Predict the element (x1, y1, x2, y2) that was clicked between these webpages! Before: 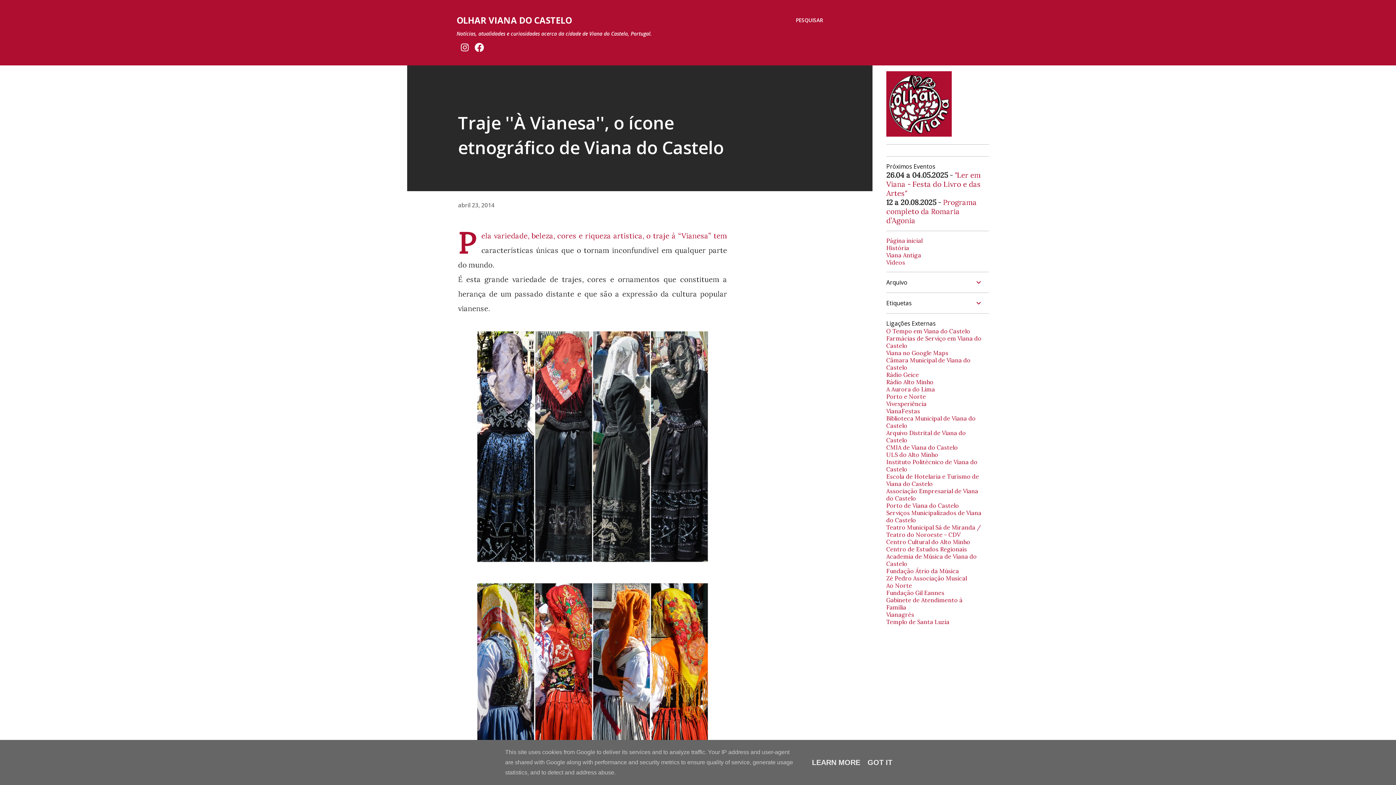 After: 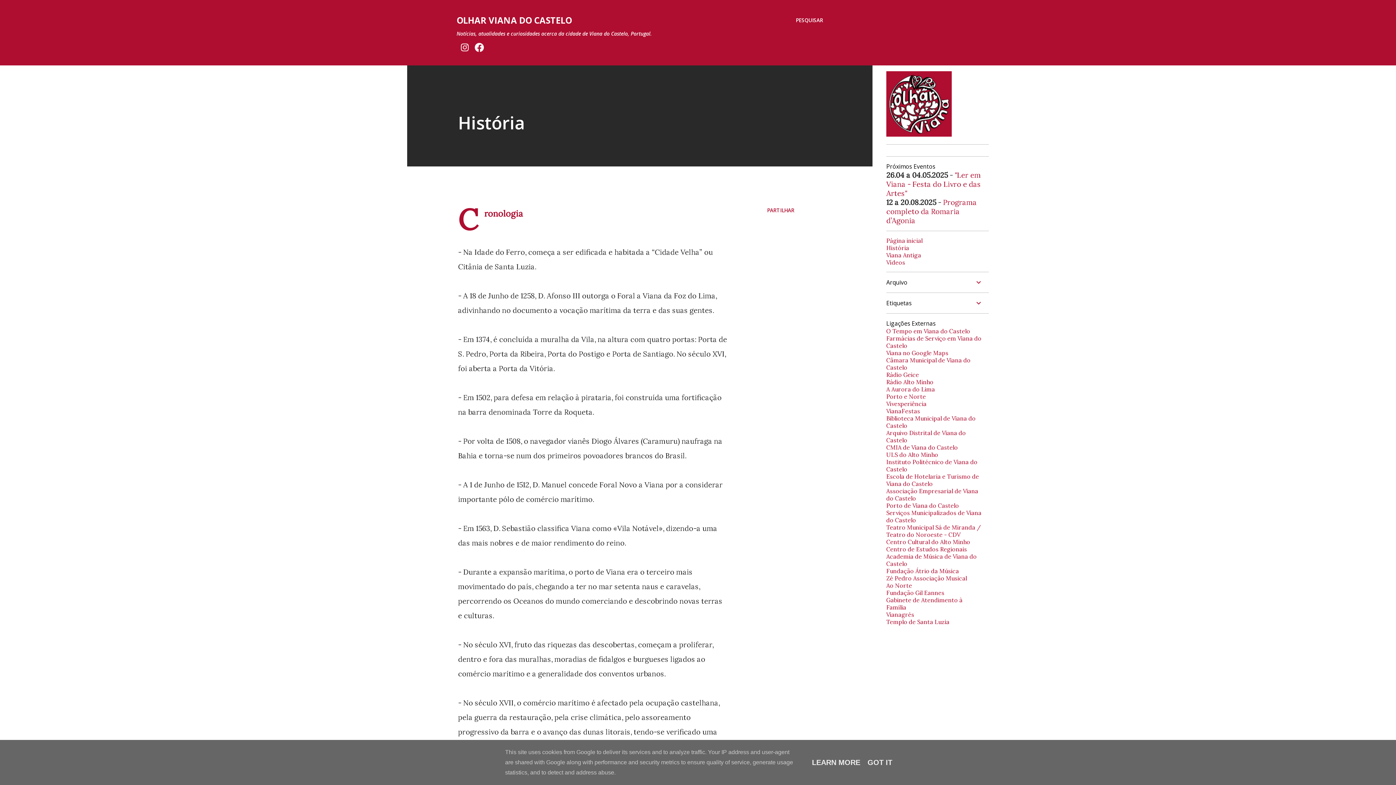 Action: label: História bbox: (886, 244, 909, 251)